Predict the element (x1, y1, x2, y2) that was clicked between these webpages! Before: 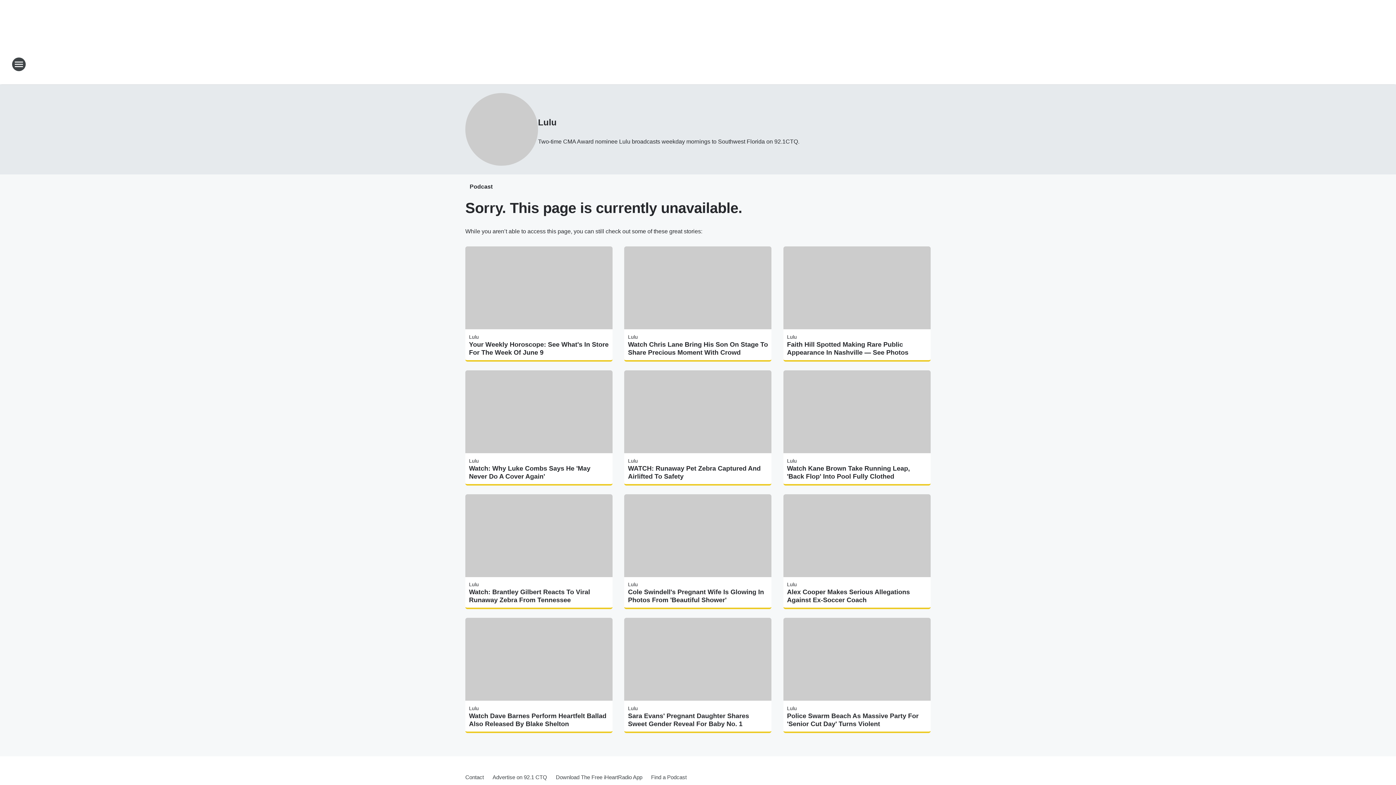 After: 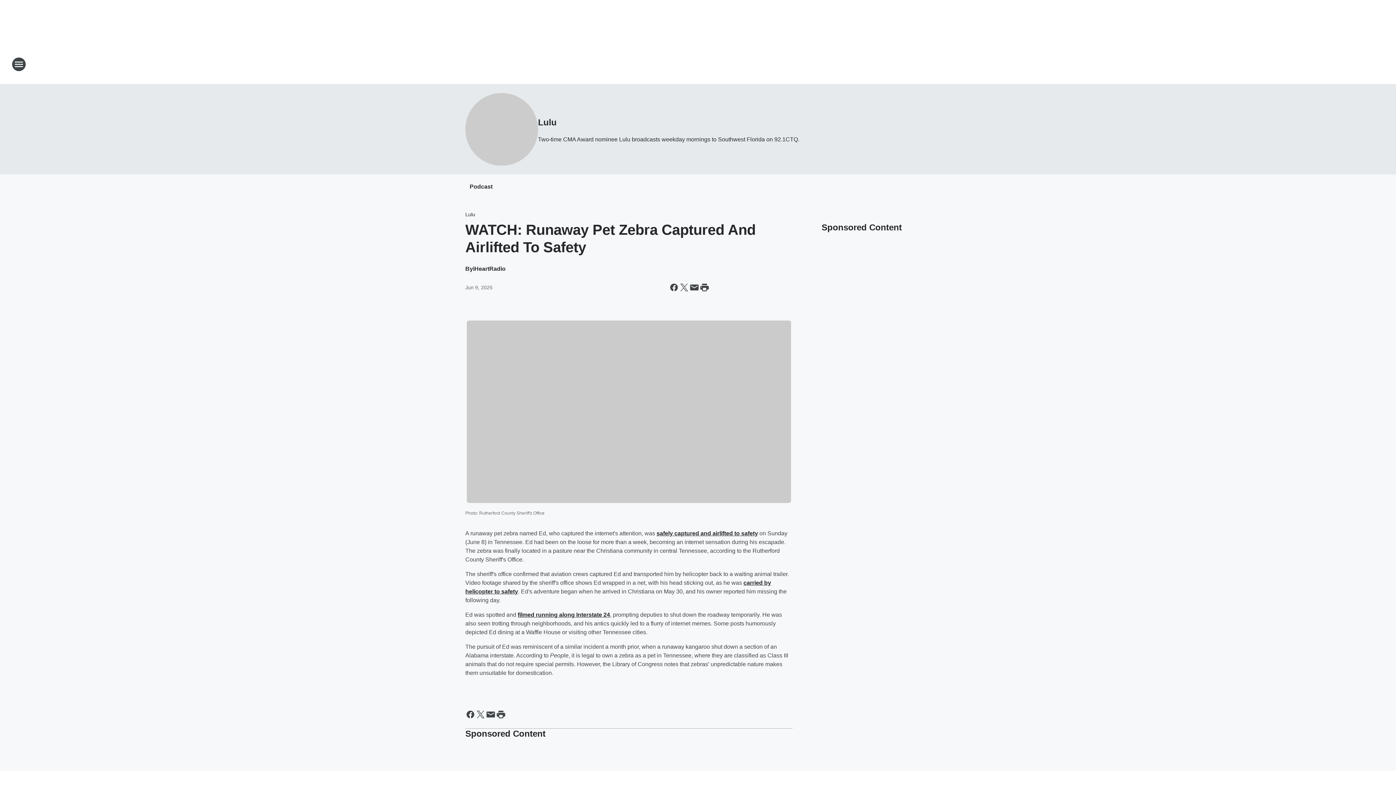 Action: label: WATCH: Runaway Pet Zebra Captured And Airlifted To Safety bbox: (628, 464, 768, 480)